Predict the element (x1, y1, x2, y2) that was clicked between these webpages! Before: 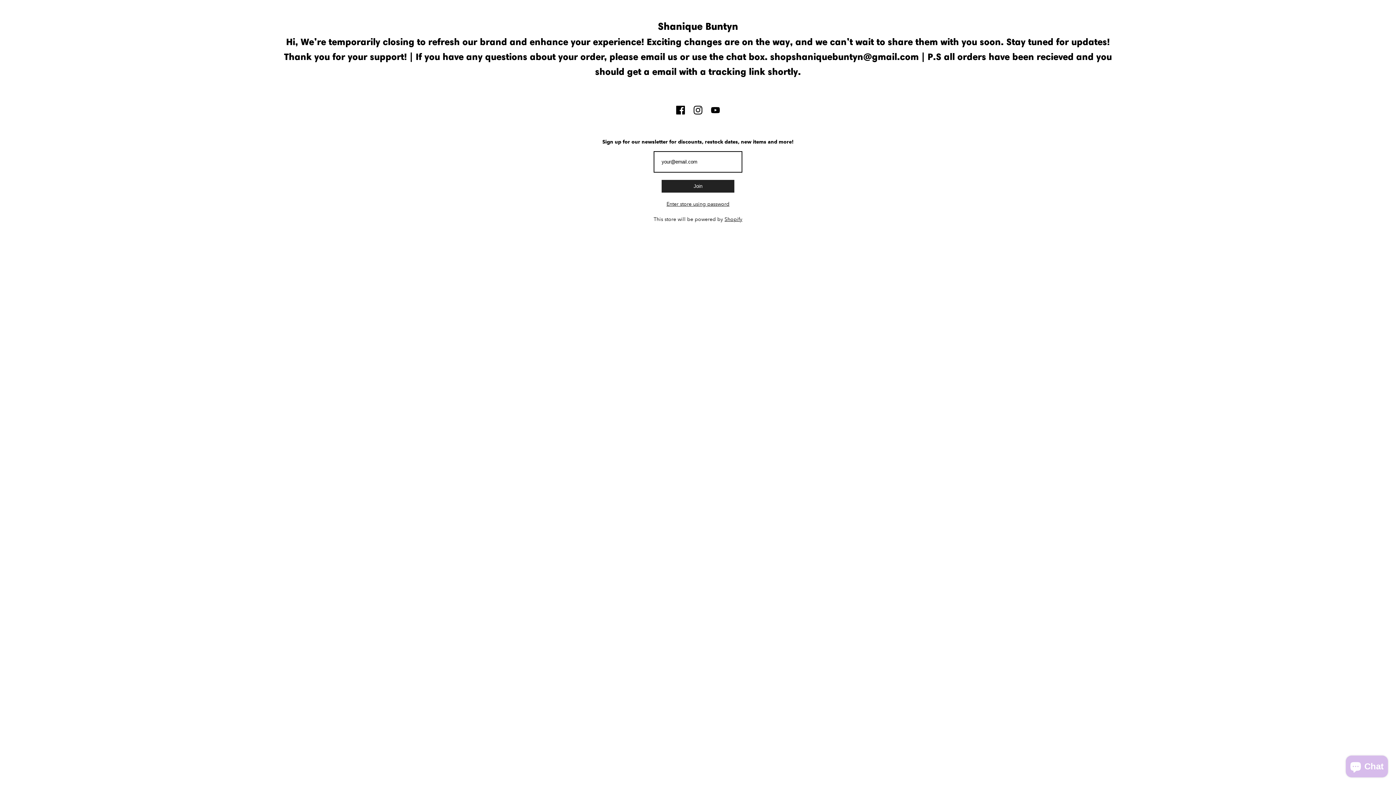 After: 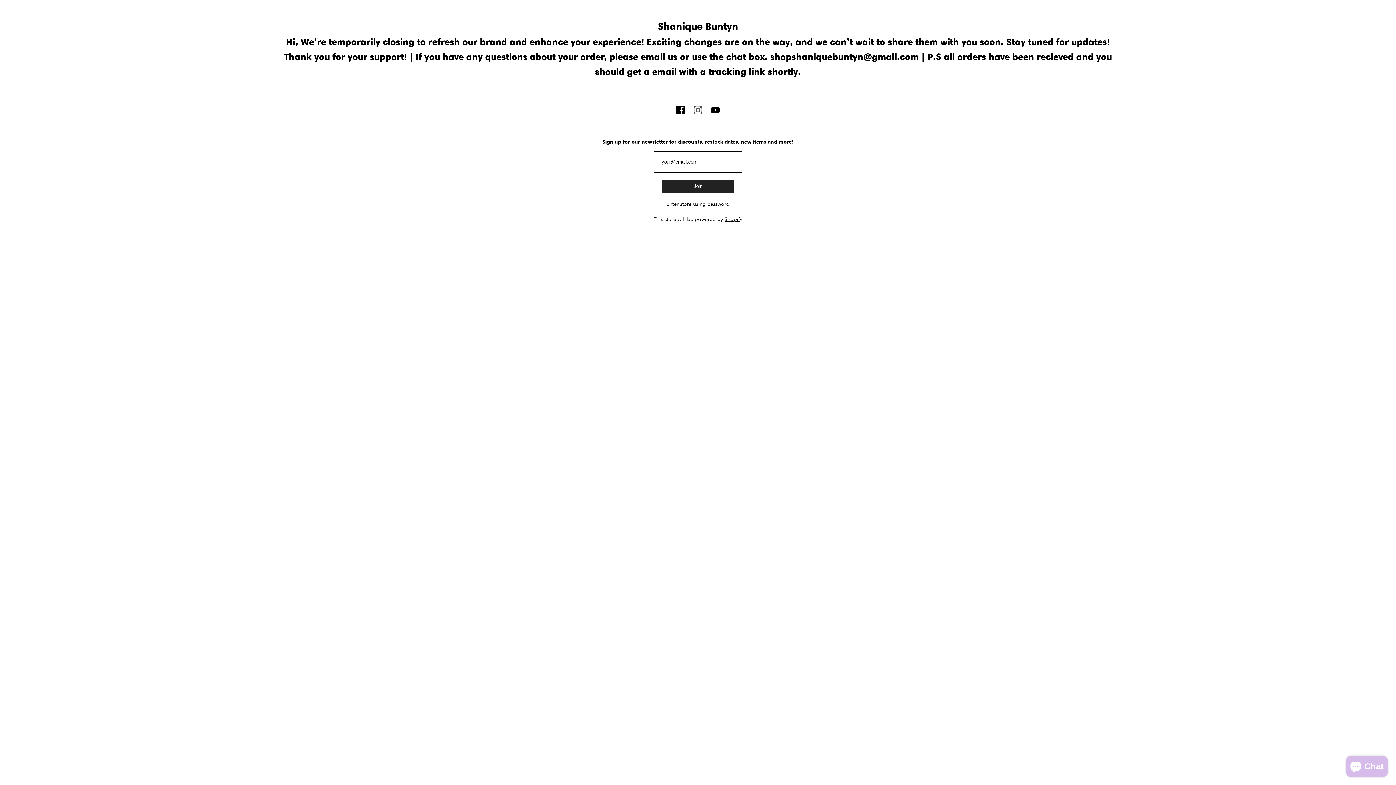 Action: bbox: (693, 109, 702, 116)